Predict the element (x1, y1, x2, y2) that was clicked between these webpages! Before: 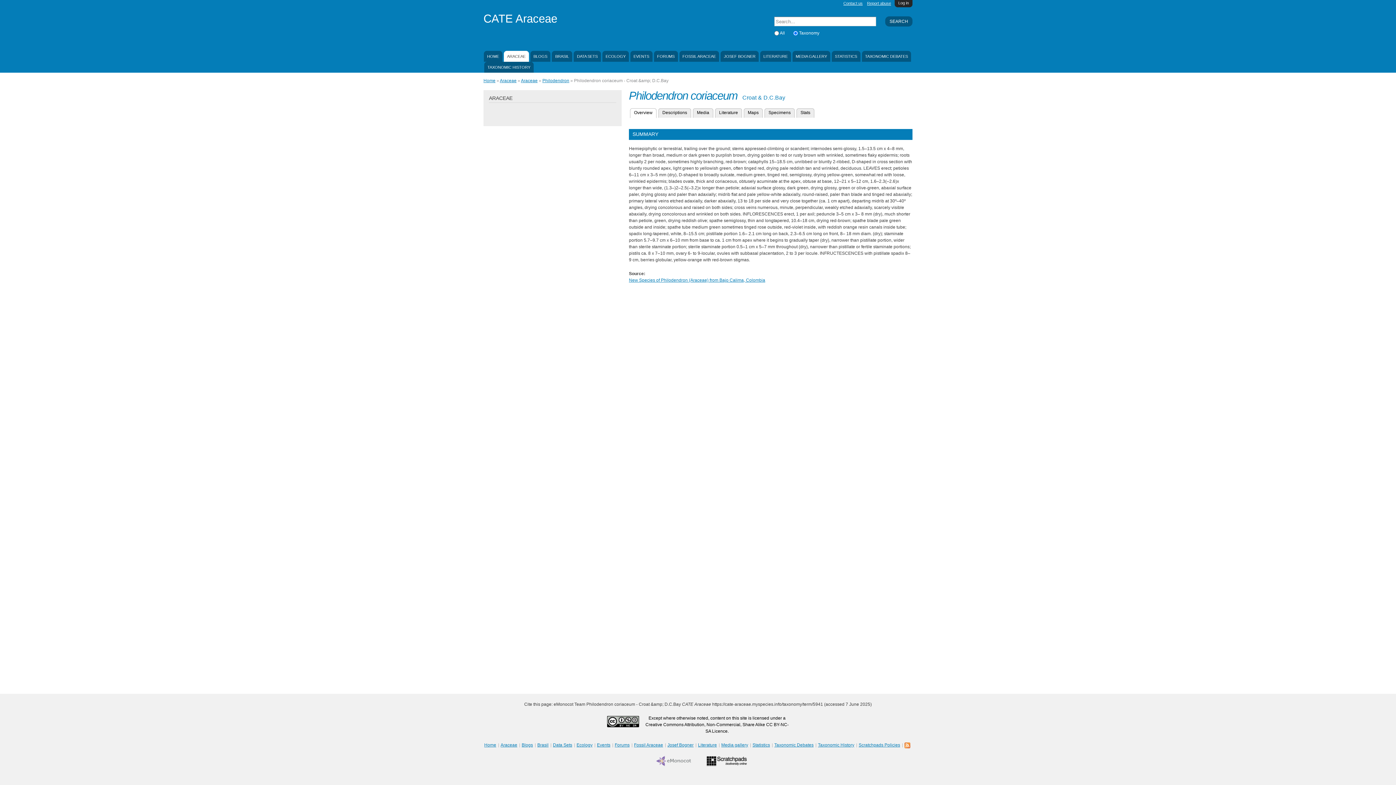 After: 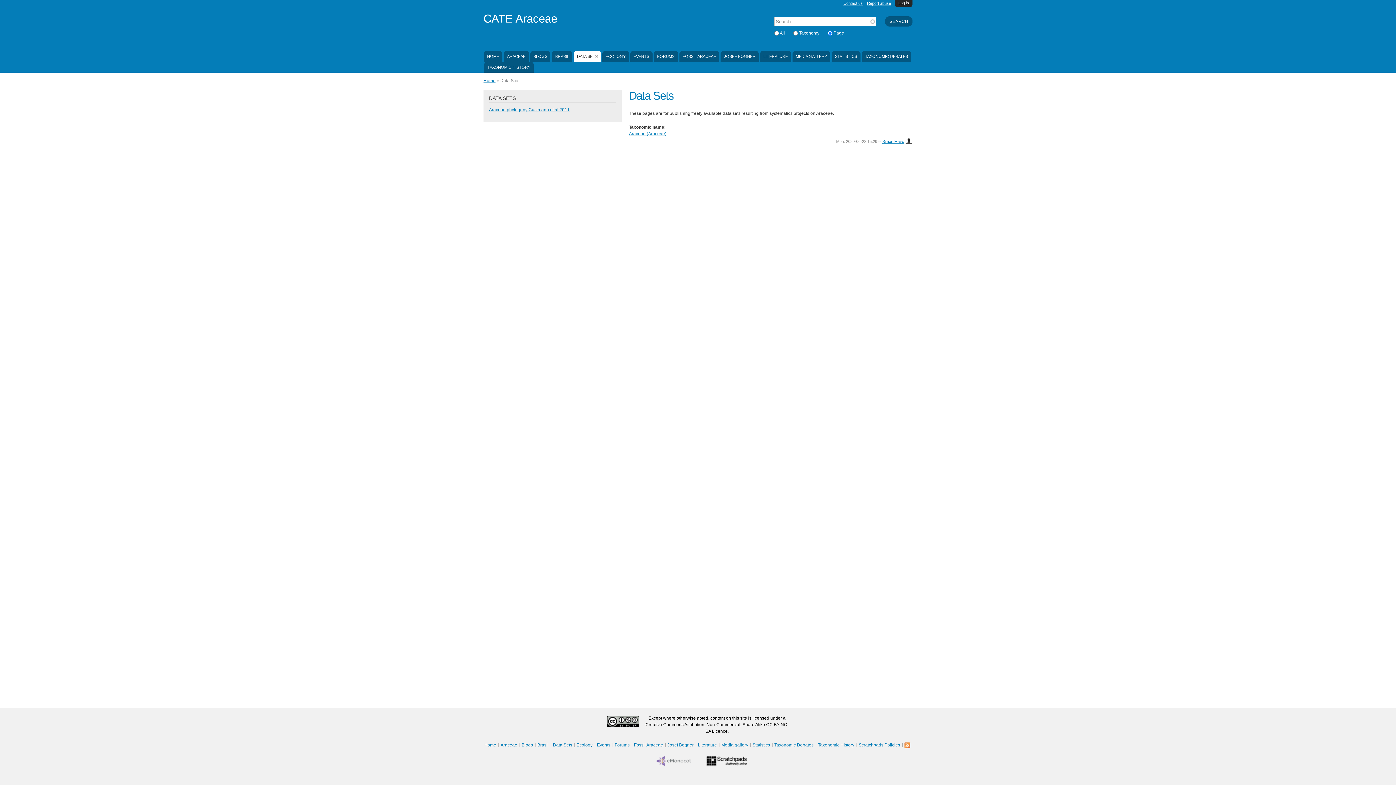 Action: label: Data Sets bbox: (552, 742, 574, 748)